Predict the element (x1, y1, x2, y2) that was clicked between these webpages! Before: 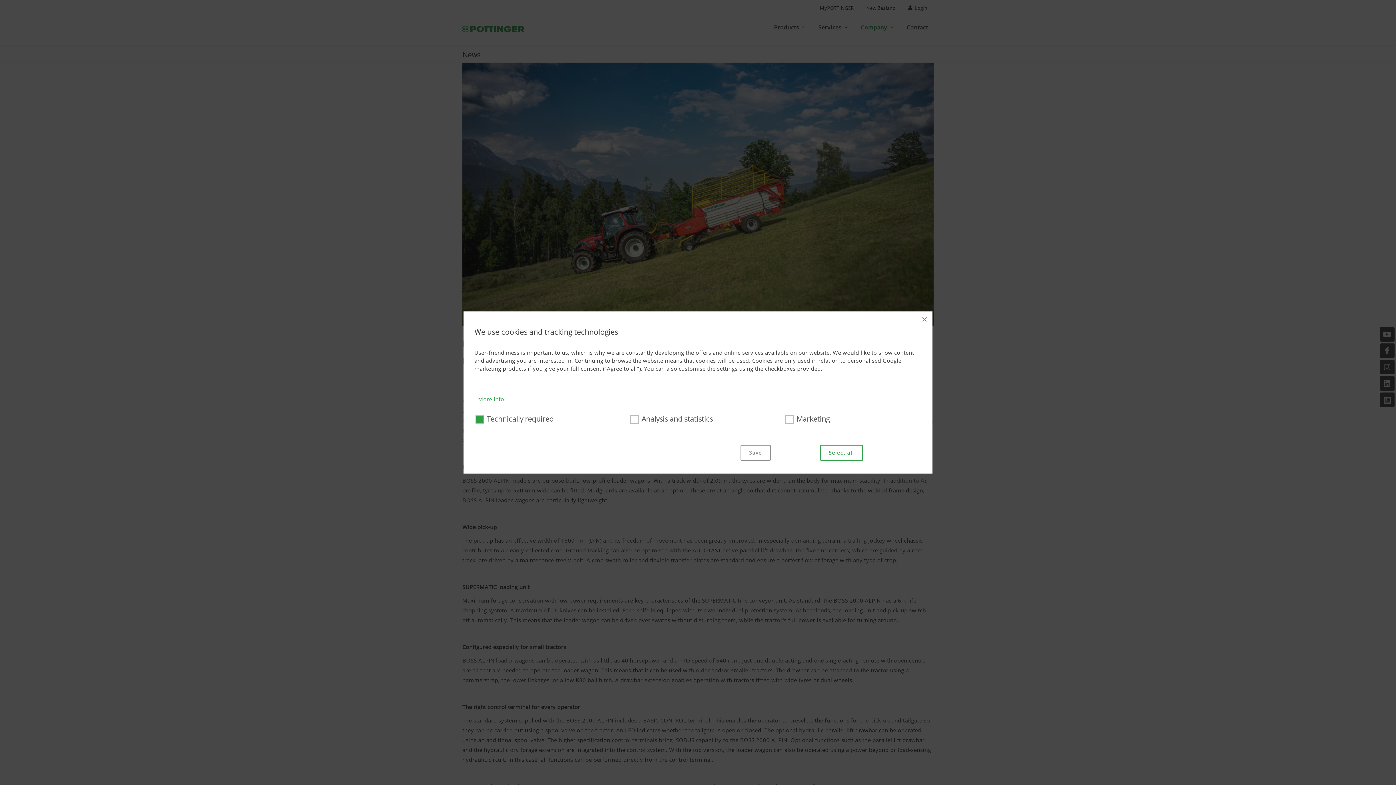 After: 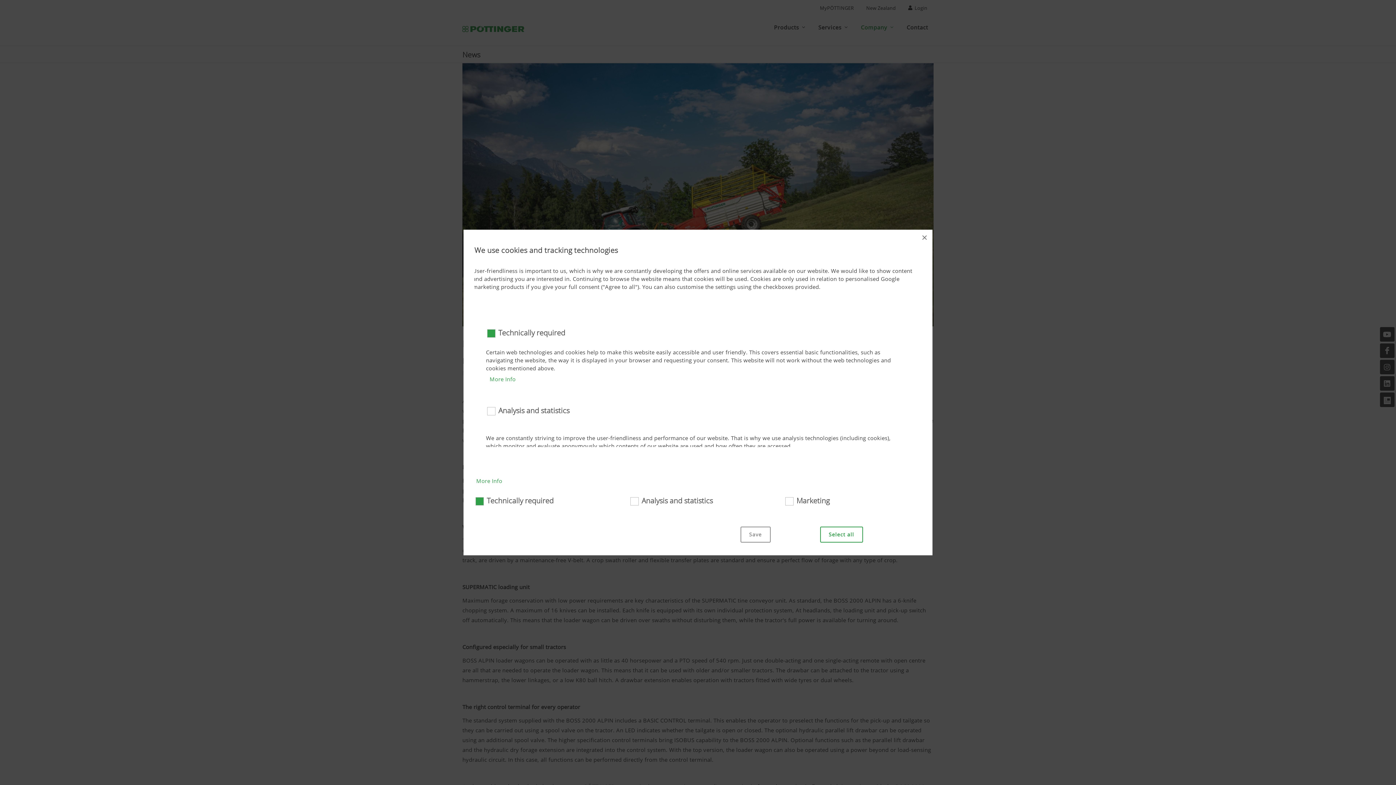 Action: bbox: (476, 396, 923, 405) label: More Info